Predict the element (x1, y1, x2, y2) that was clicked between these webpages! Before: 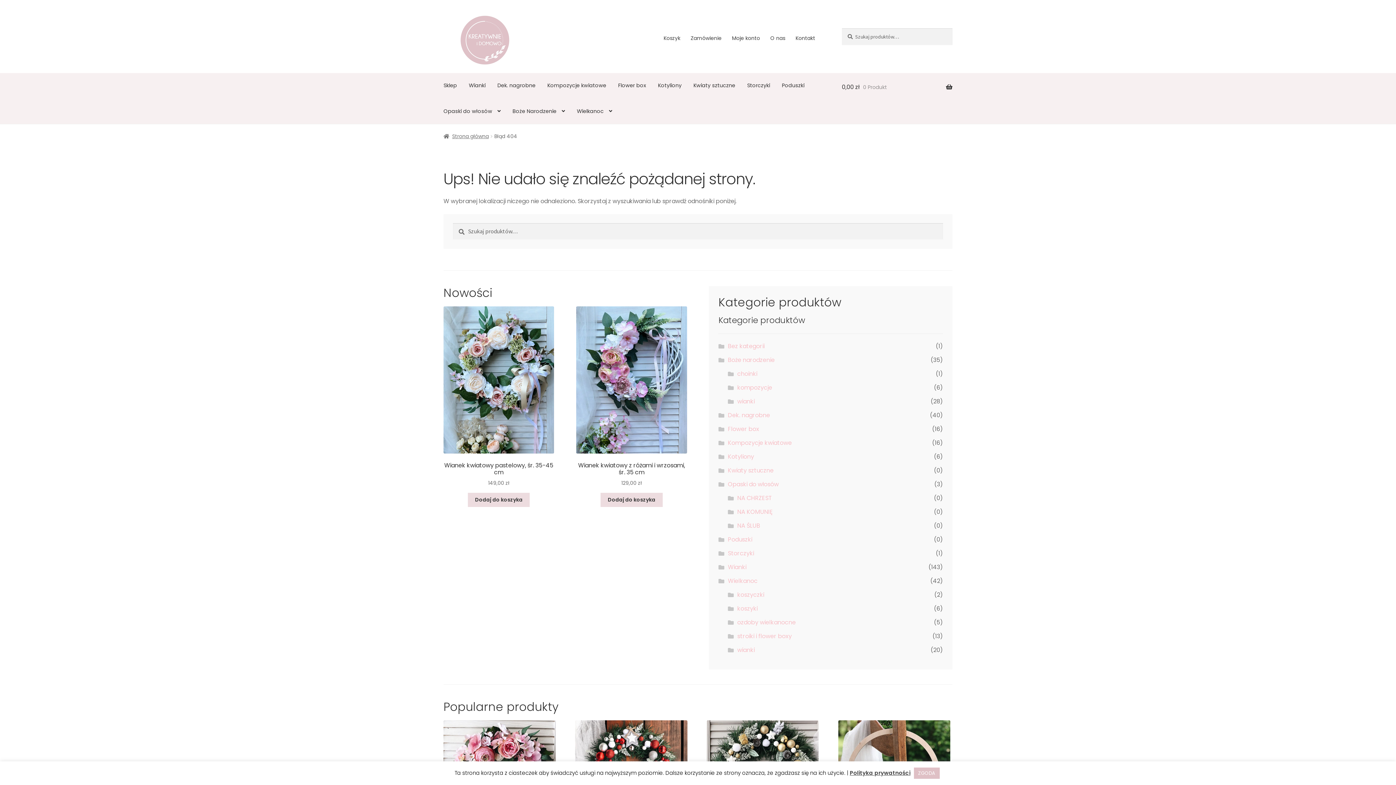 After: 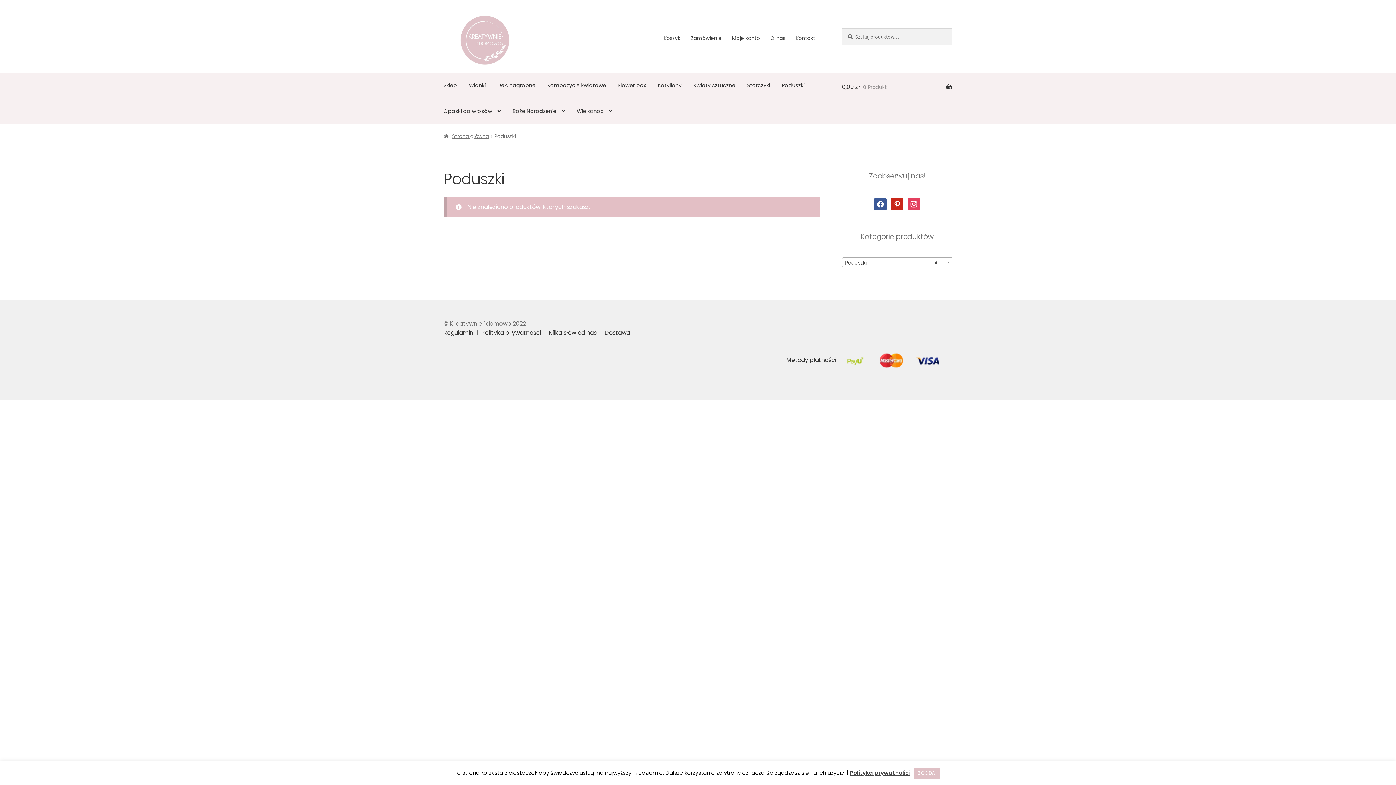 Action: label: Poduszki bbox: (728, 535, 752, 543)